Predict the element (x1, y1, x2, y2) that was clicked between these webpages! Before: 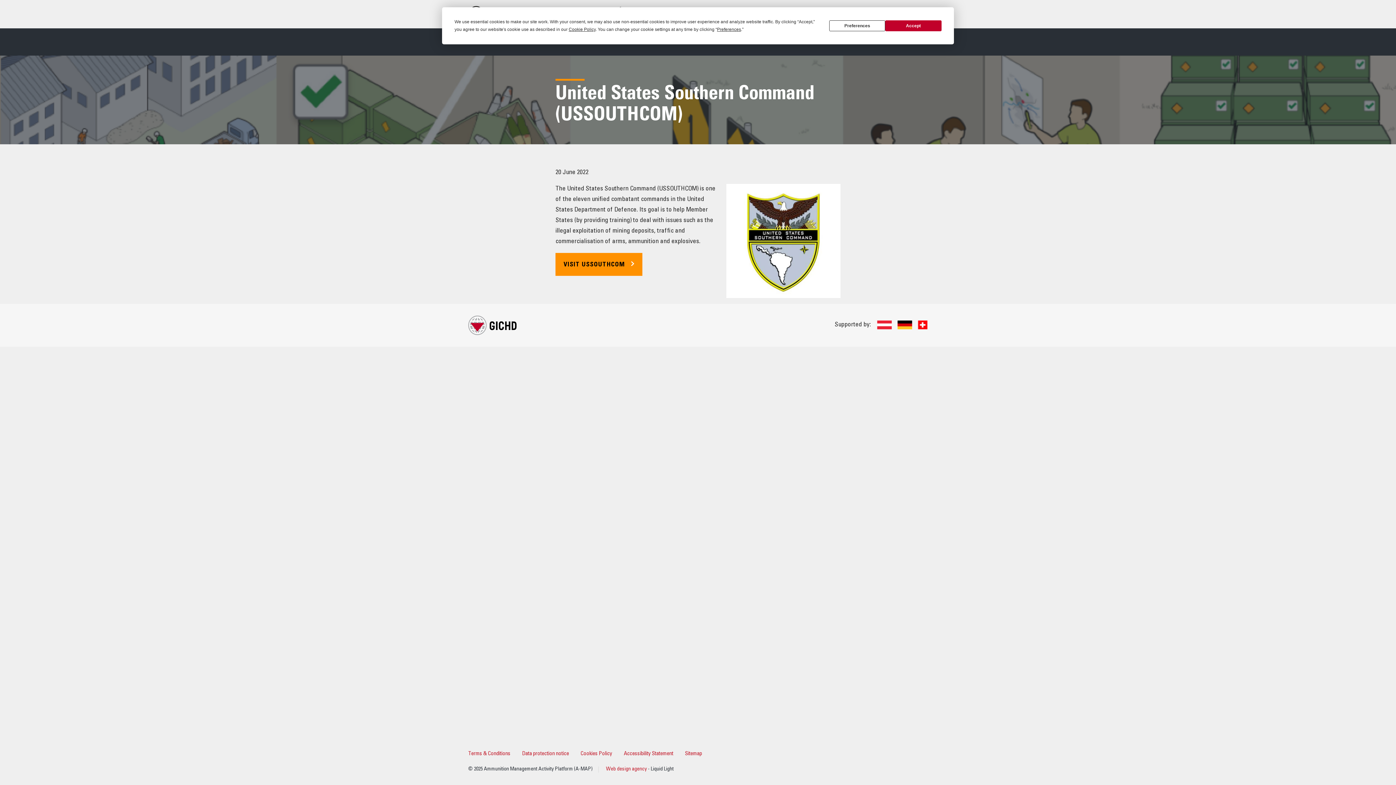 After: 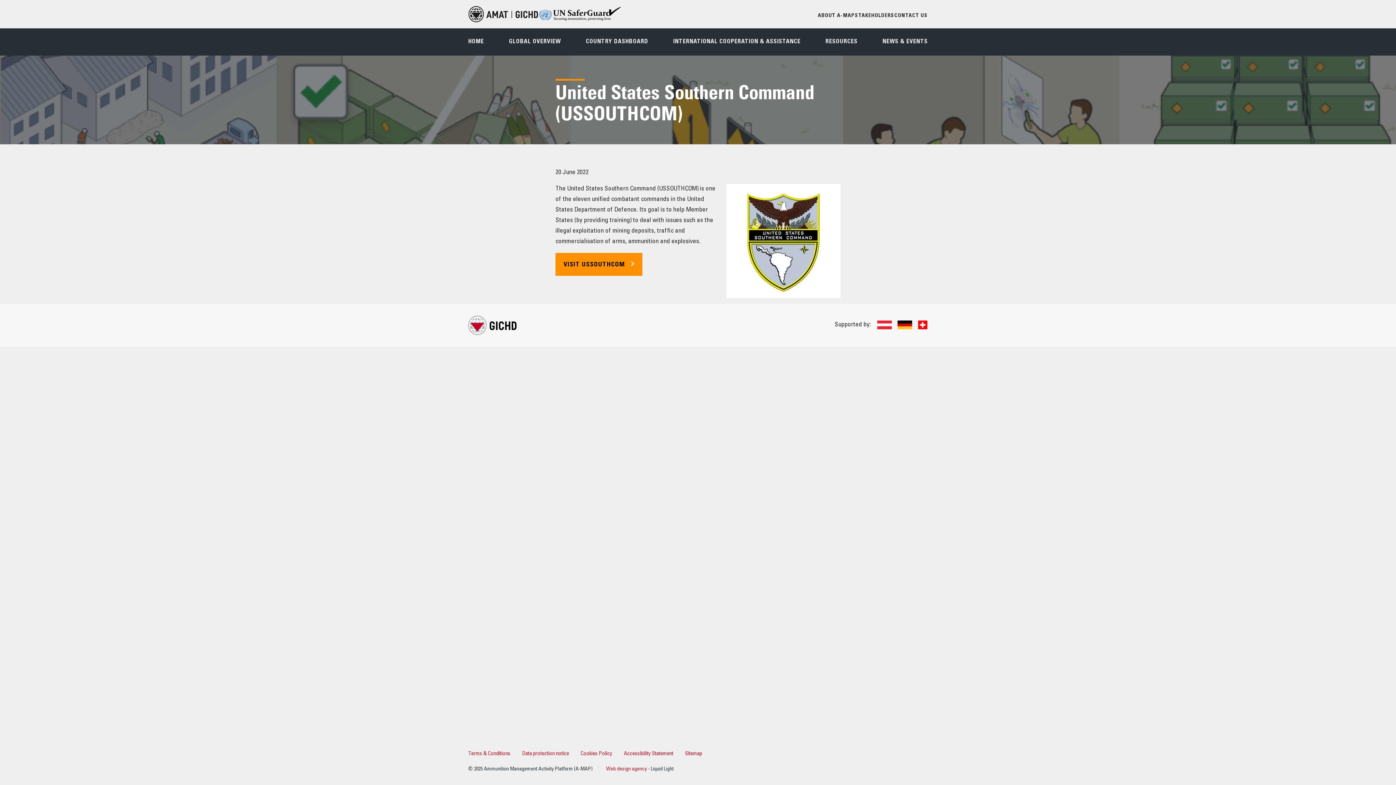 Action: label: Accept bbox: (885, 20, 941, 31)